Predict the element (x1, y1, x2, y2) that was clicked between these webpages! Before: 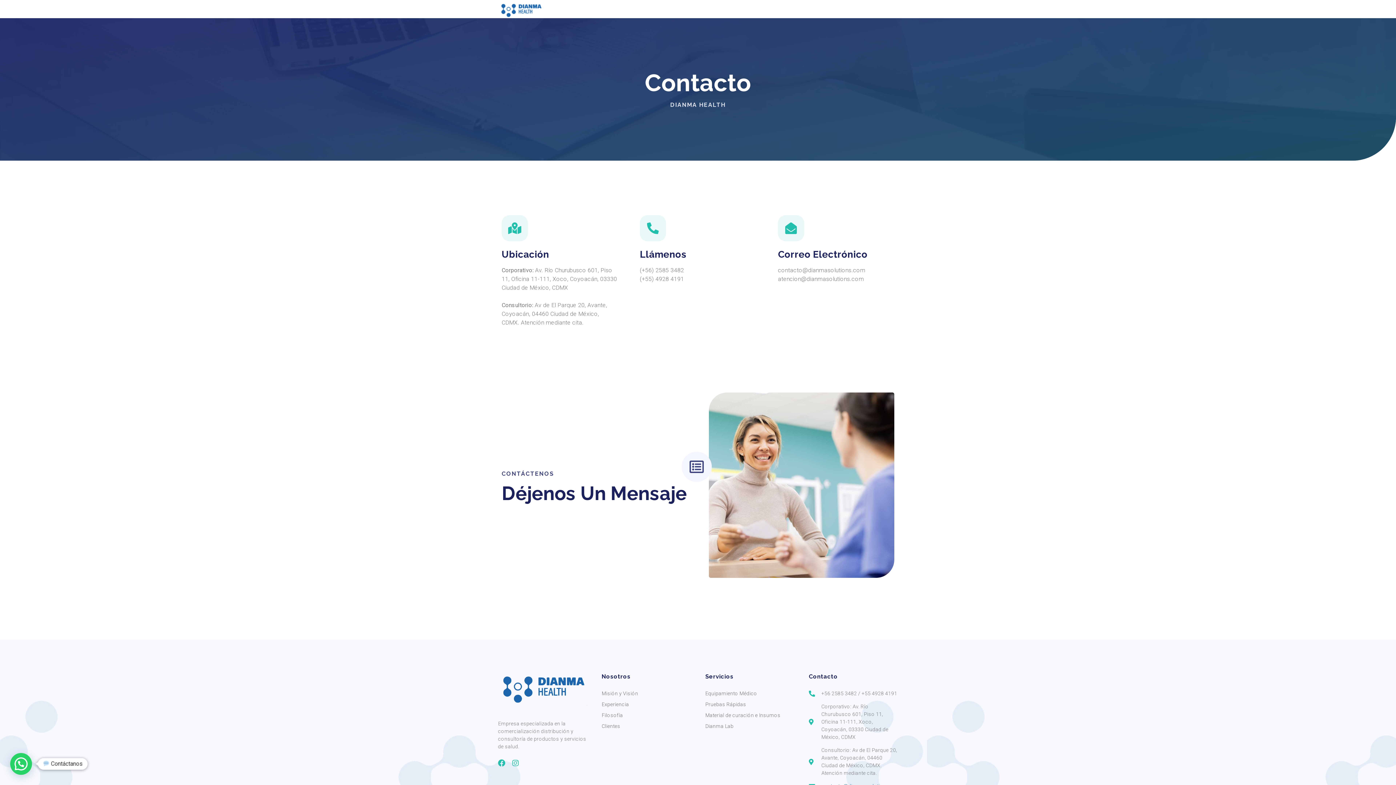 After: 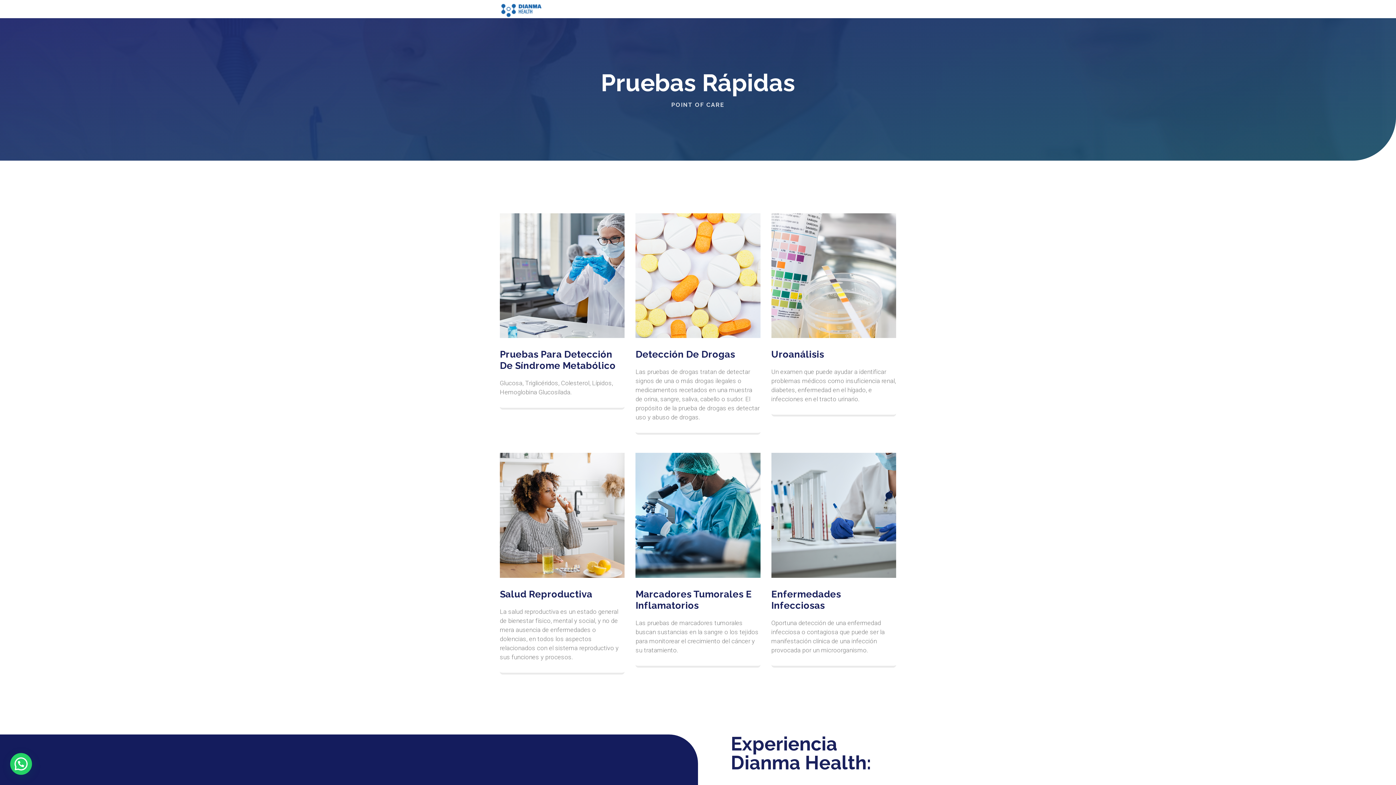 Action: label: Pruebas Rápidas bbox: (705, 701, 794, 708)